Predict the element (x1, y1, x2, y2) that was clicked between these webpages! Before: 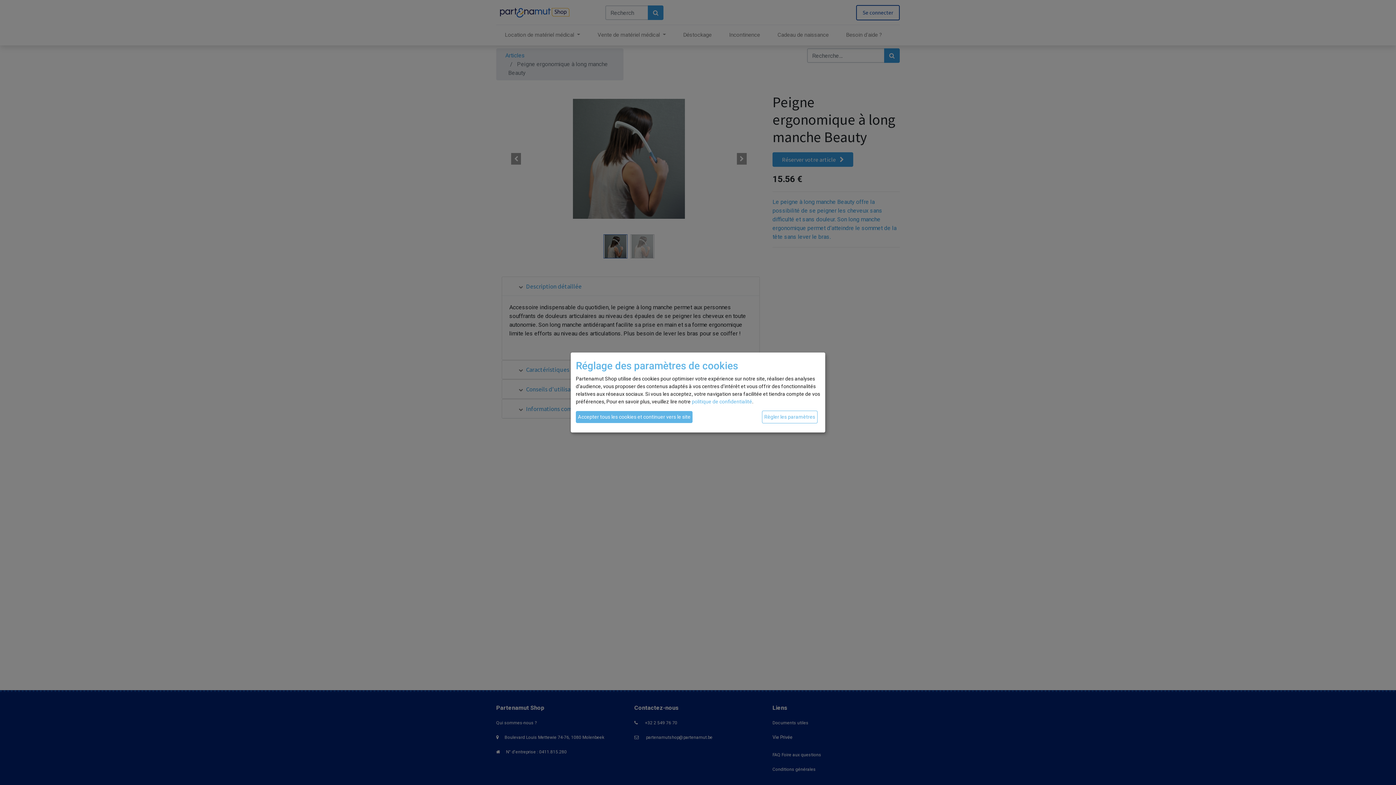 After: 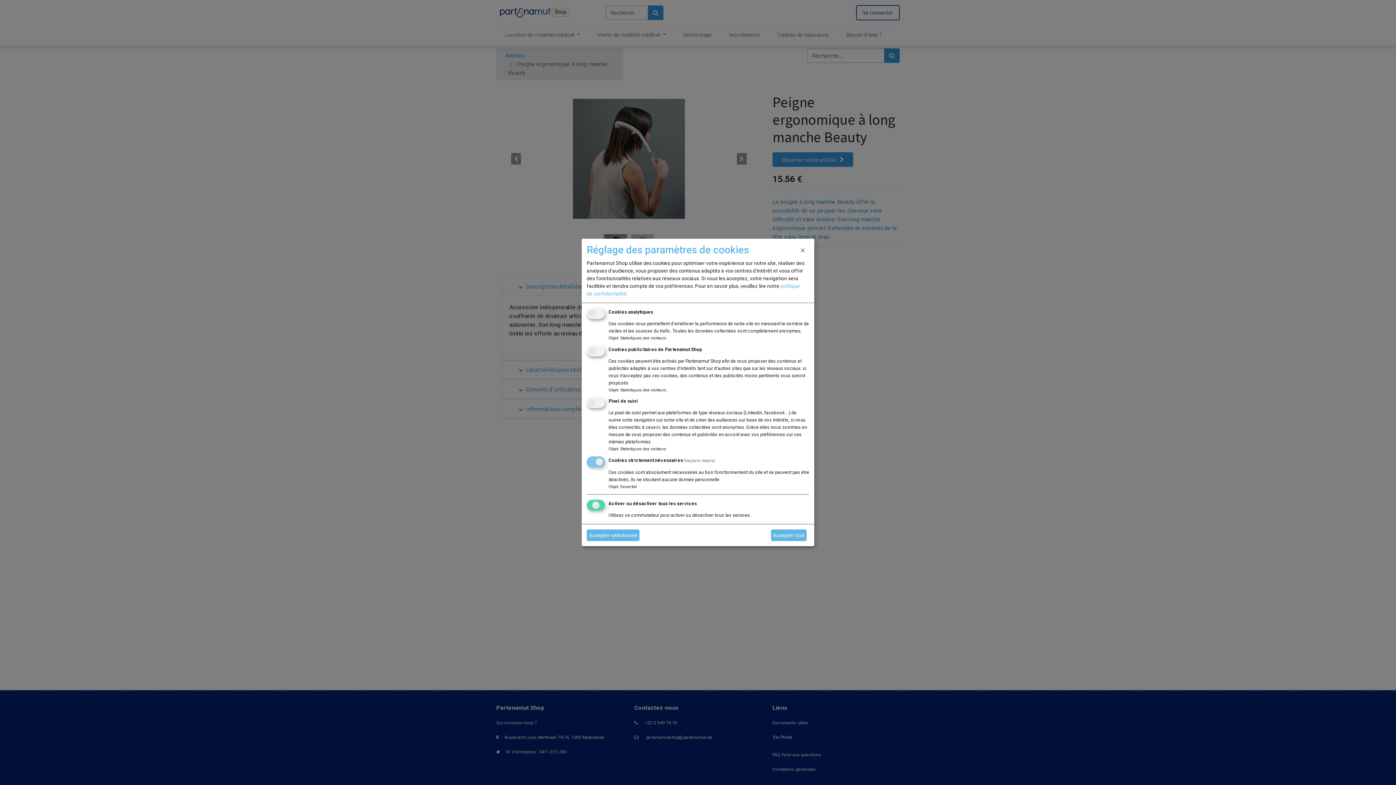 Action: label: Règler les paramètres bbox: (762, 411, 817, 423)